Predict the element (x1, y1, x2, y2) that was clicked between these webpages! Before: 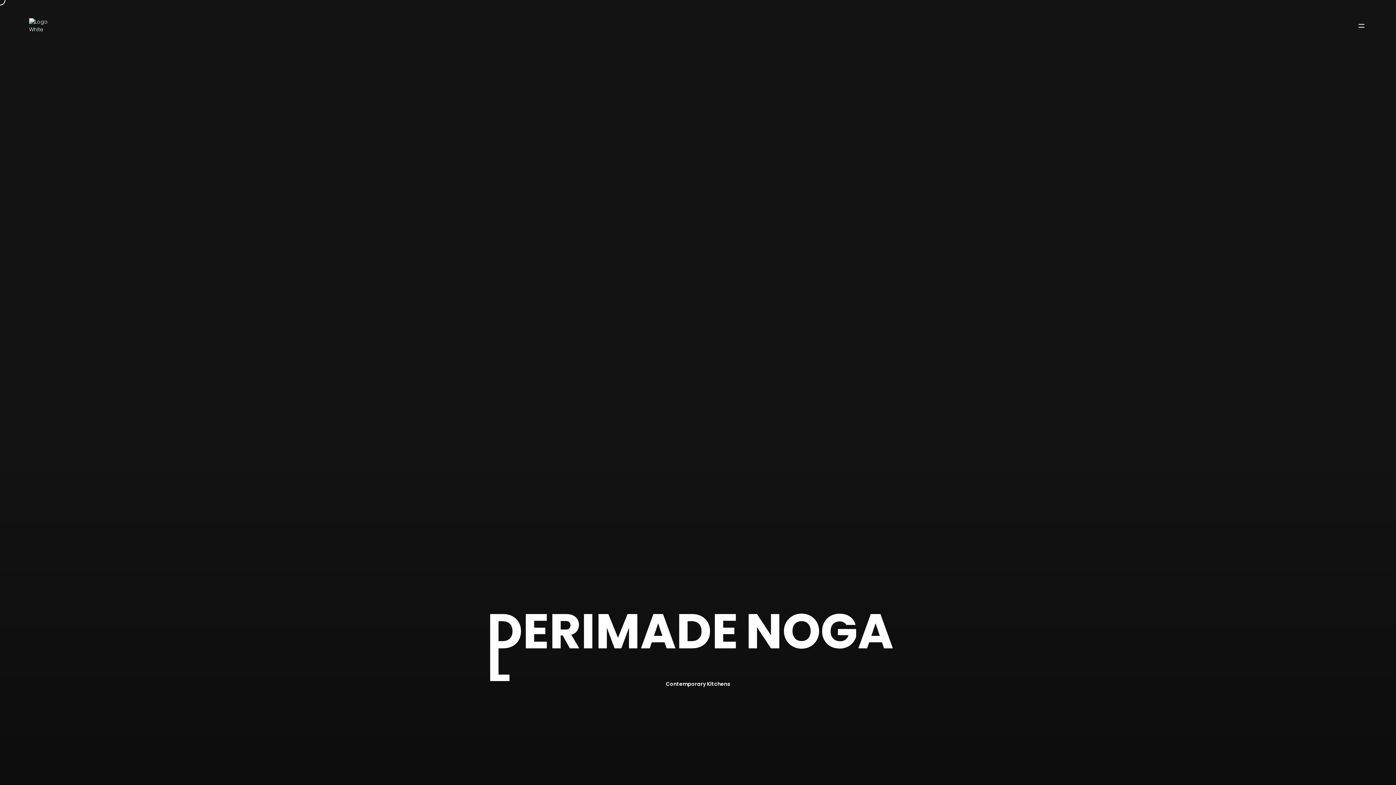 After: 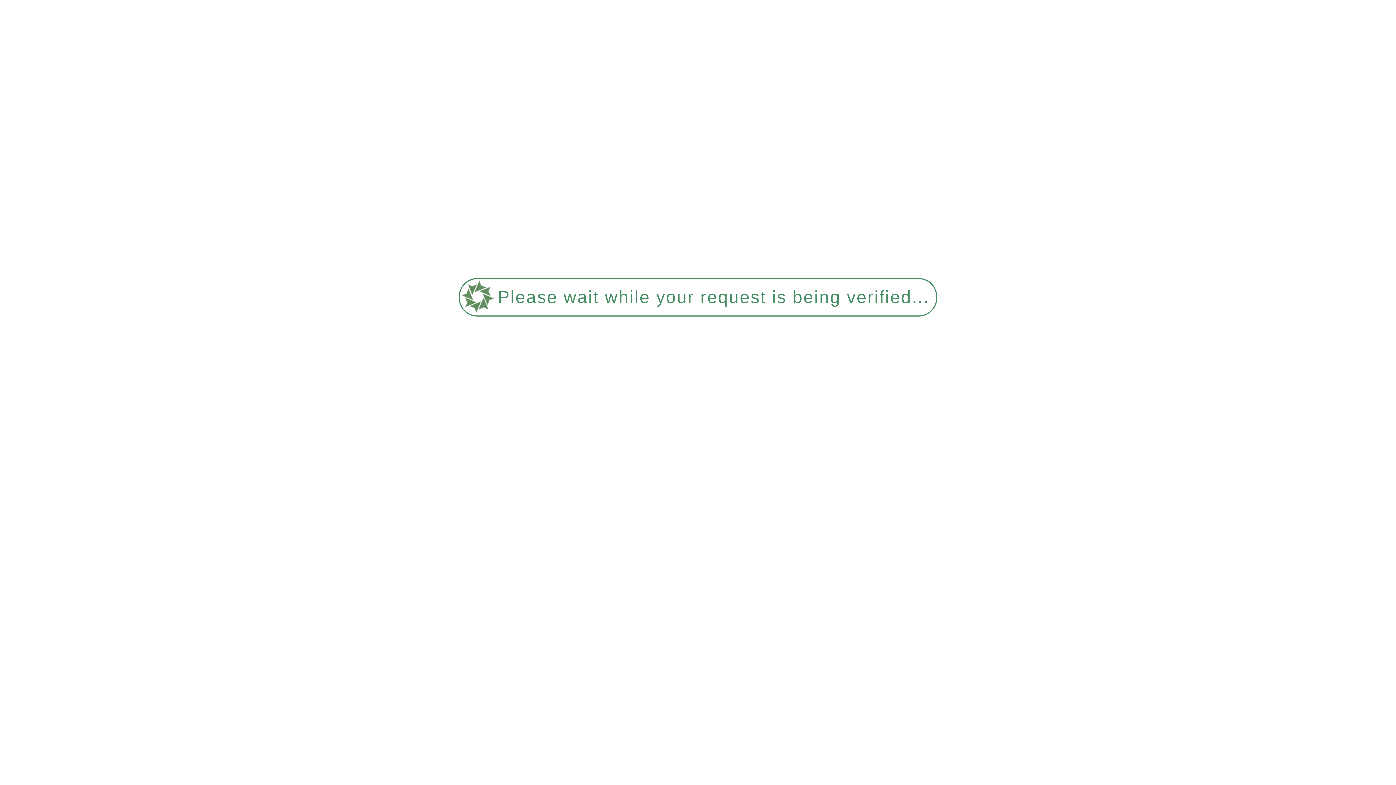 Action: bbox: (29, 18, 63, 32)